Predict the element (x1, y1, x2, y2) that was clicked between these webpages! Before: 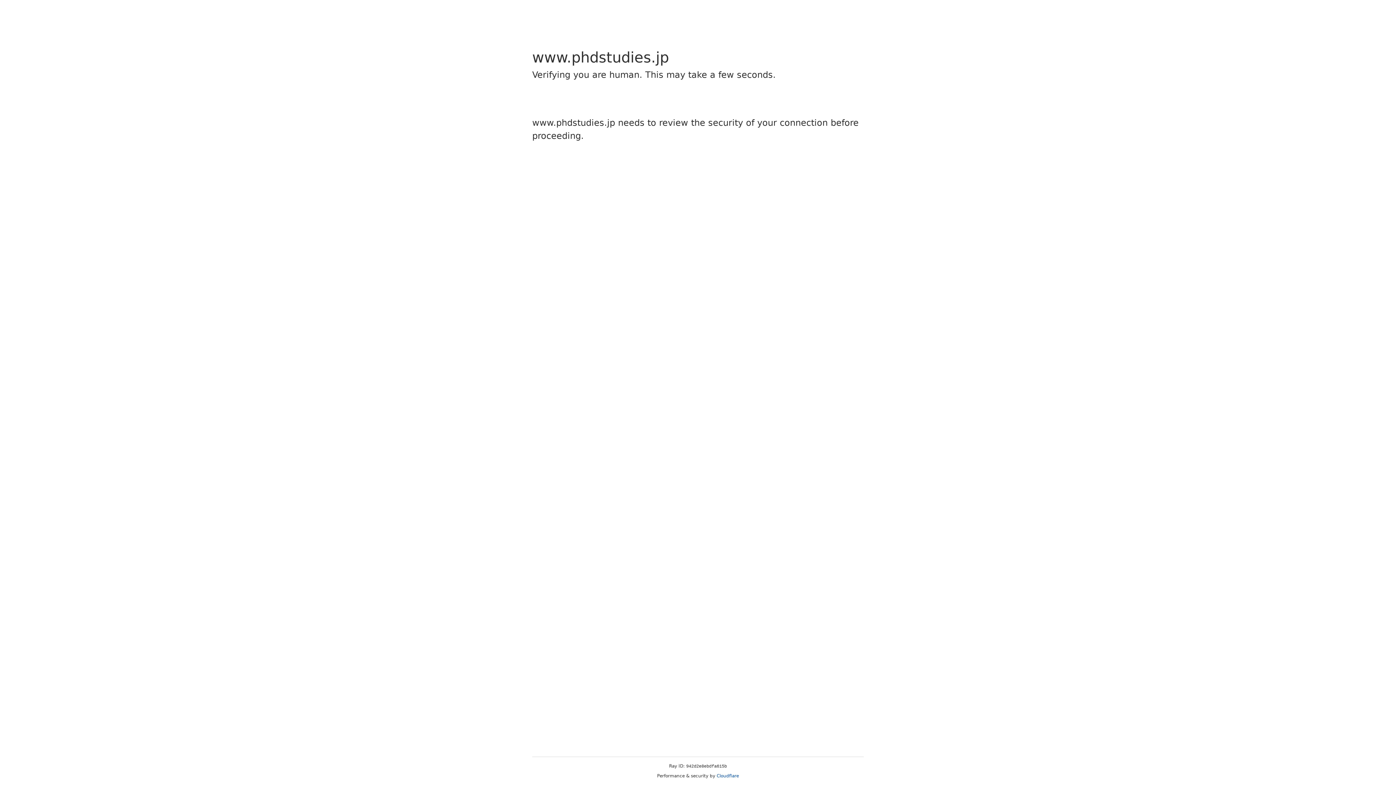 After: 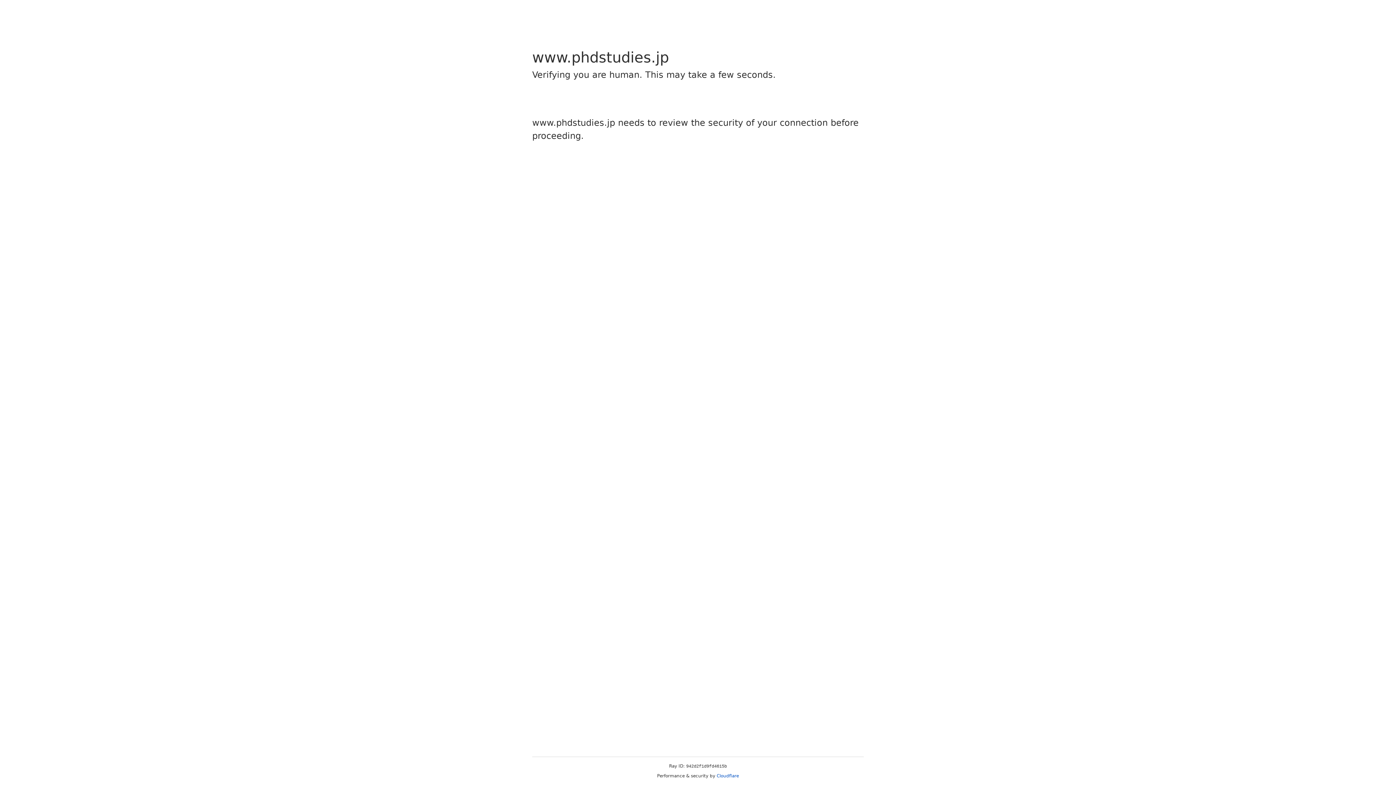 Action: label: Cloudflare bbox: (716, 773, 739, 778)